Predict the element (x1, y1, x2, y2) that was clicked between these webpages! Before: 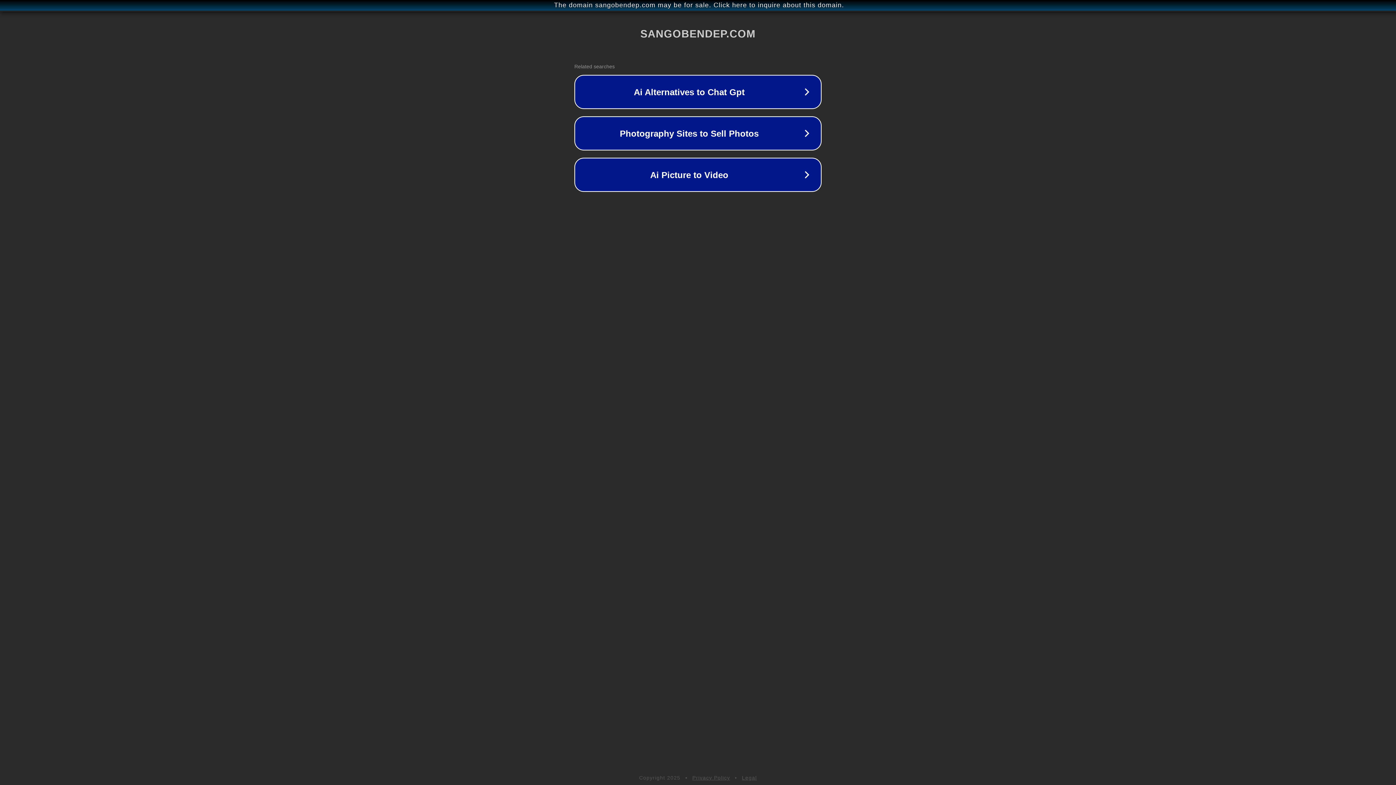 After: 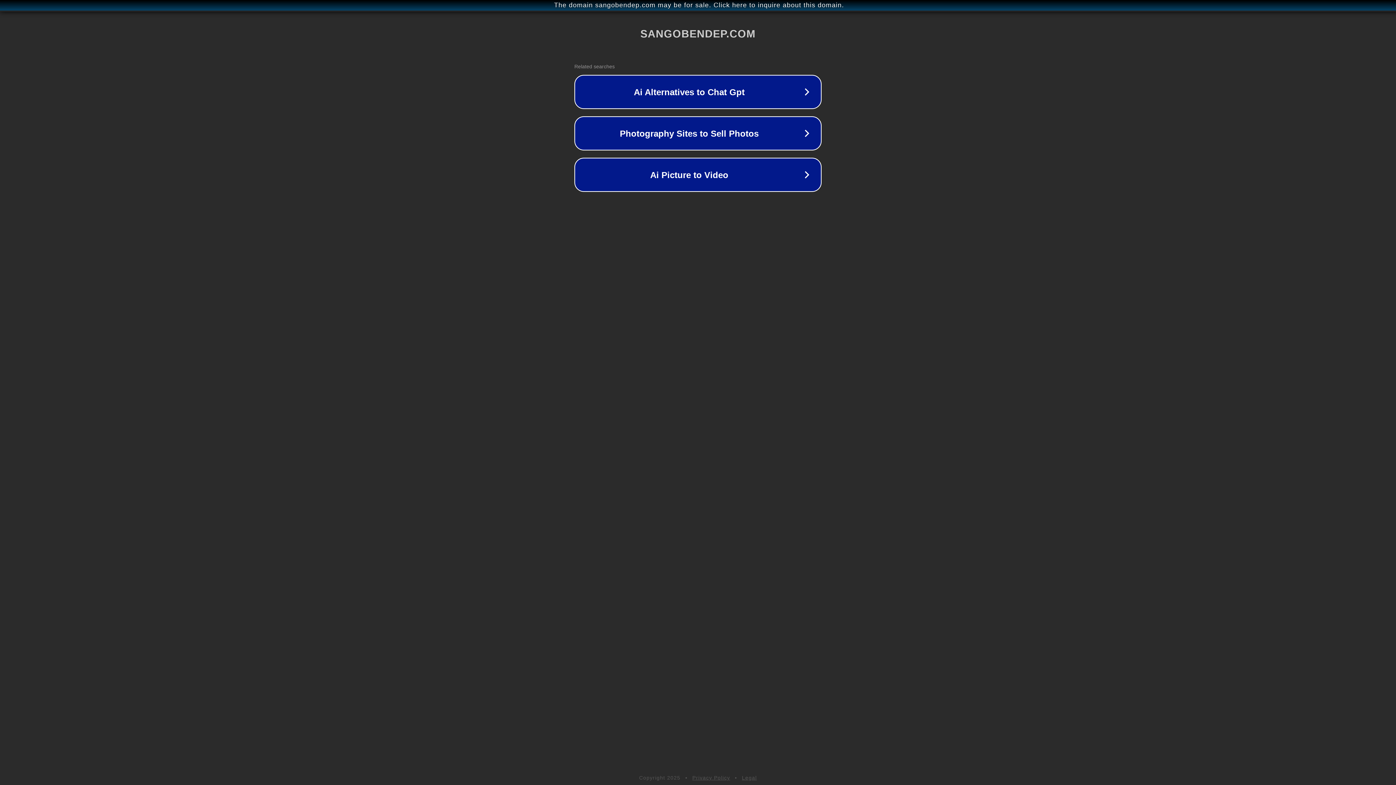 Action: label: Privacy Policy bbox: (692, 775, 730, 781)